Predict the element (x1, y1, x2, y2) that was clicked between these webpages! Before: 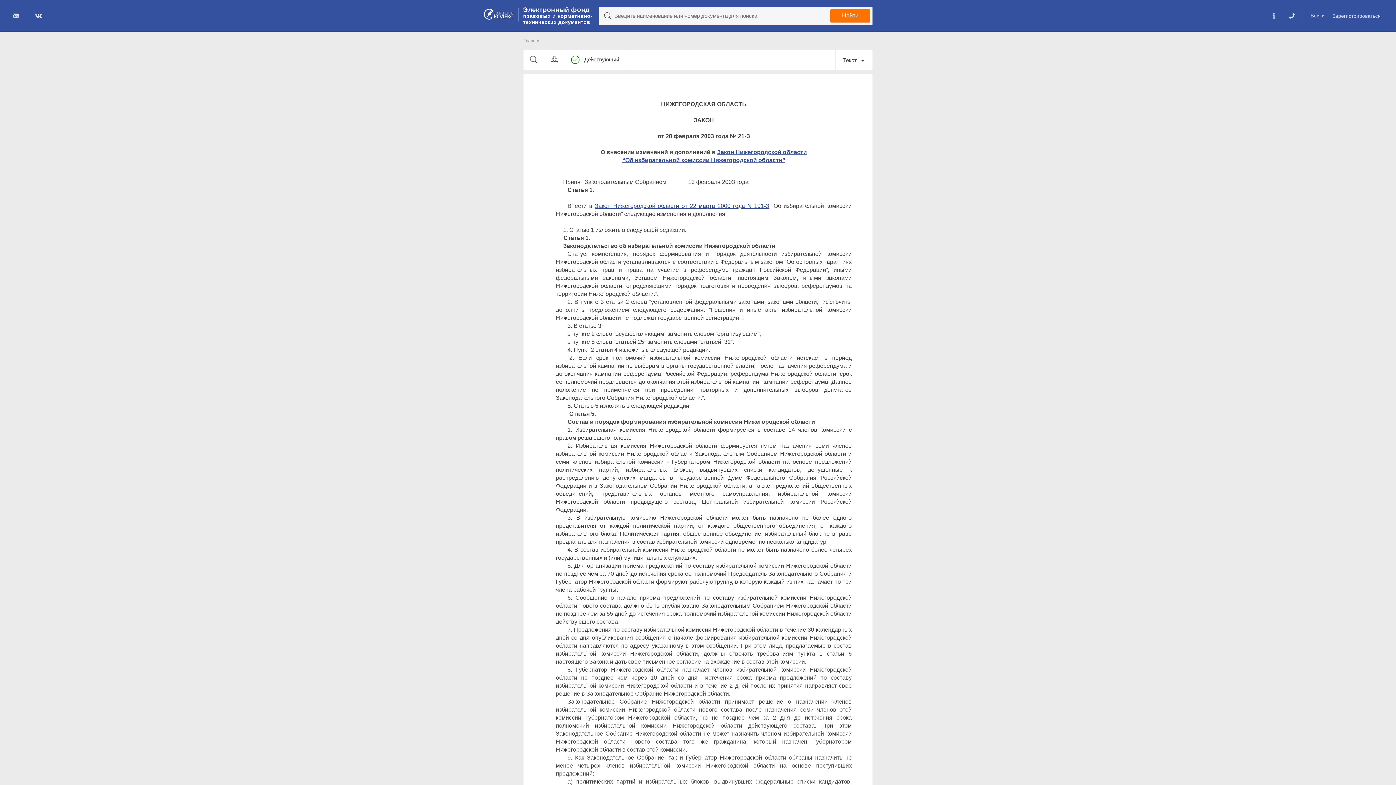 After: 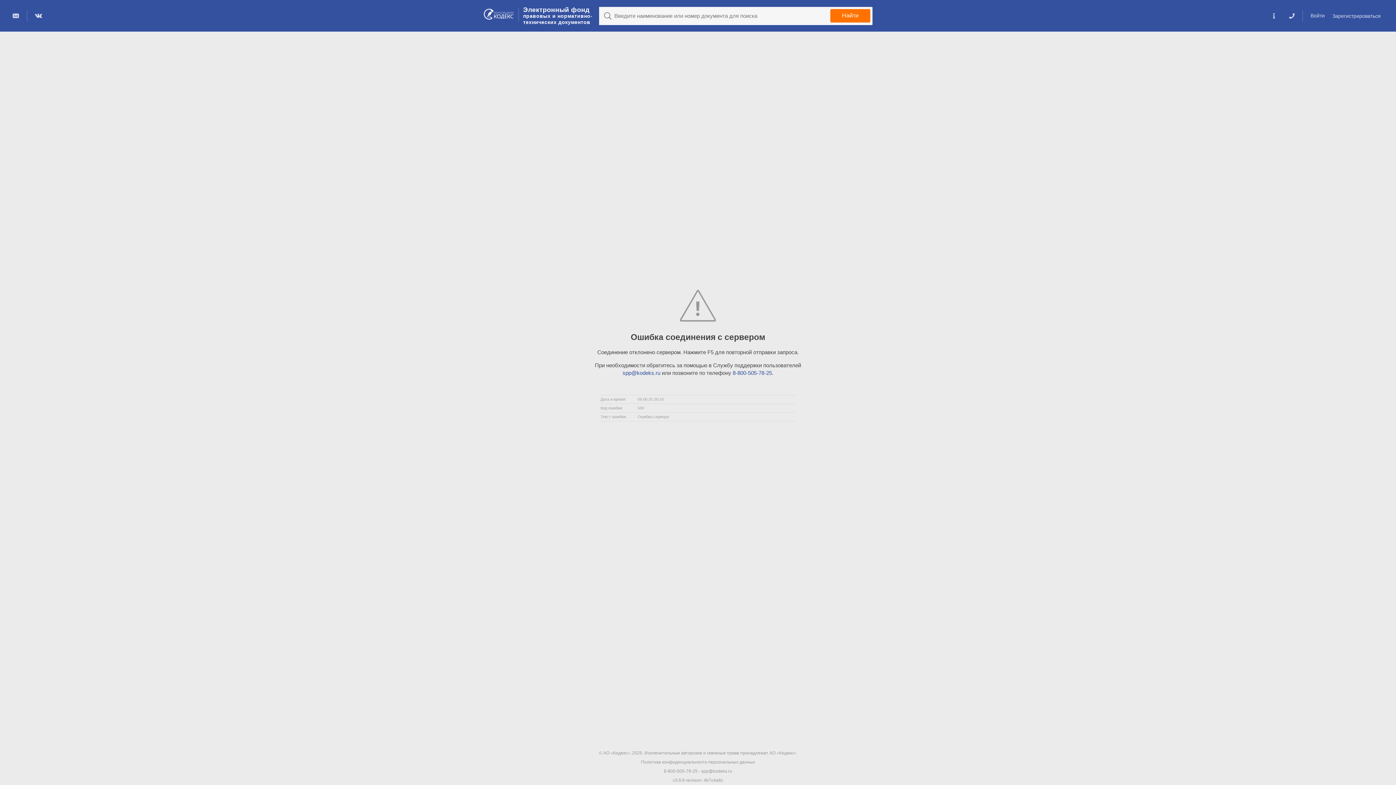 Action: label: Главная bbox: (523, 38, 540, 43)